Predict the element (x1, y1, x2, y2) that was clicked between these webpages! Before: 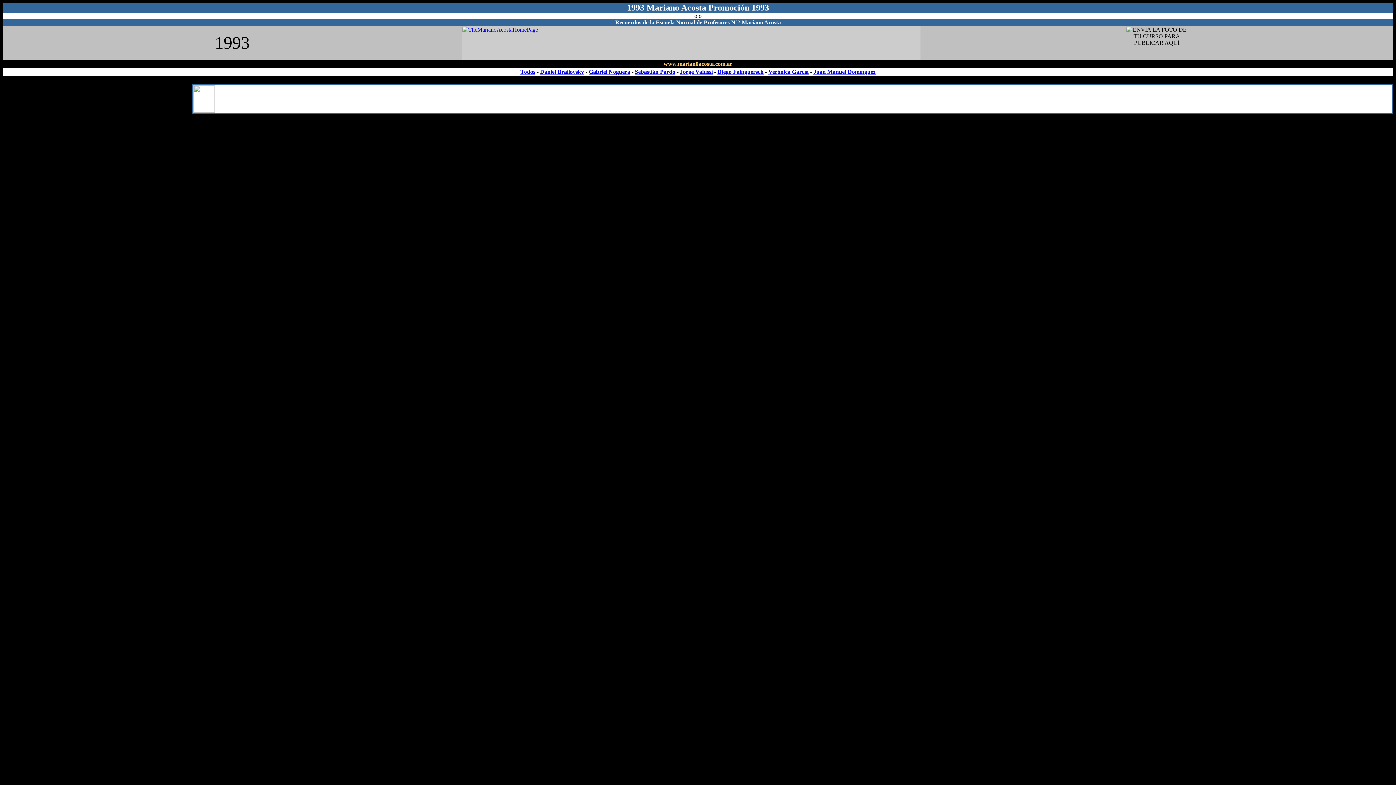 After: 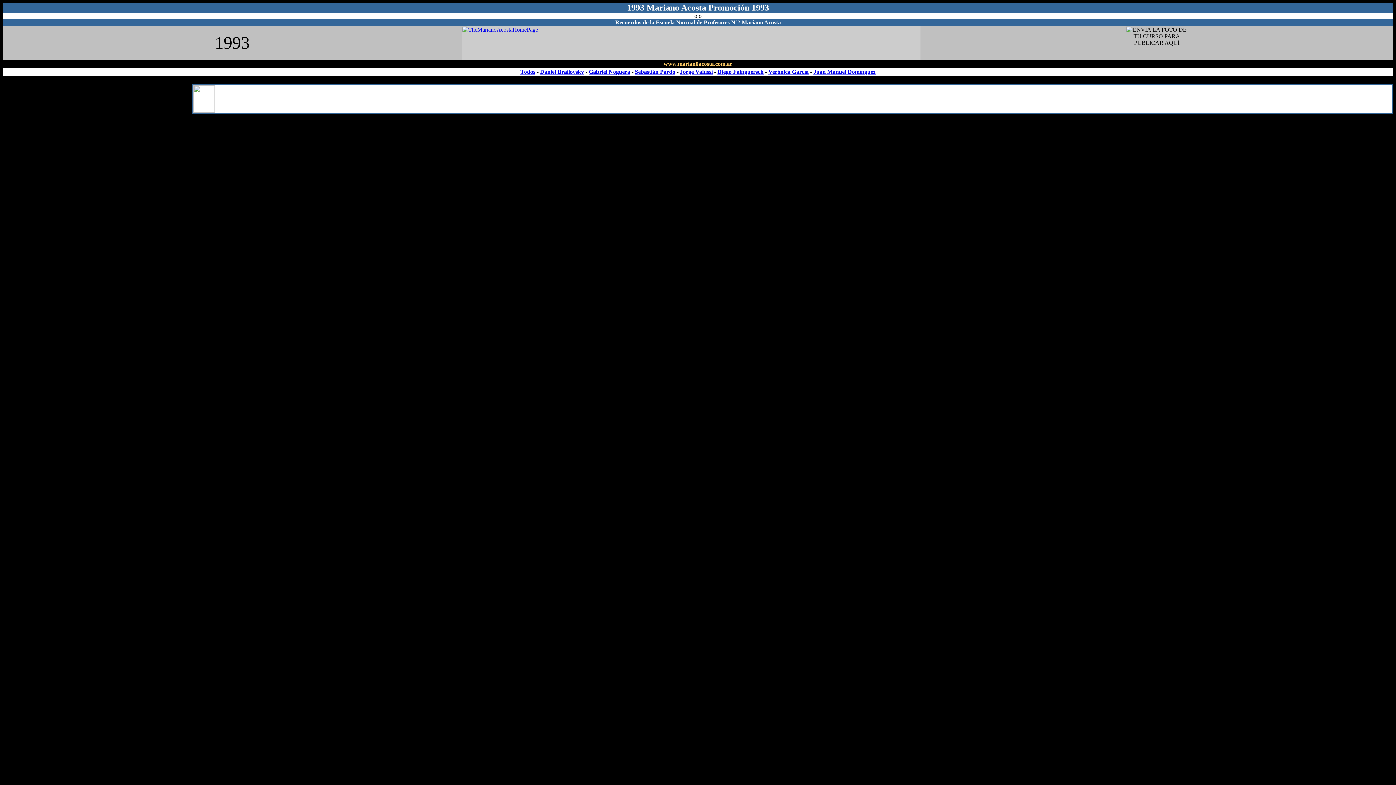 Action: bbox: (540, 68, 584, 74) label: Daniel Brailovsky